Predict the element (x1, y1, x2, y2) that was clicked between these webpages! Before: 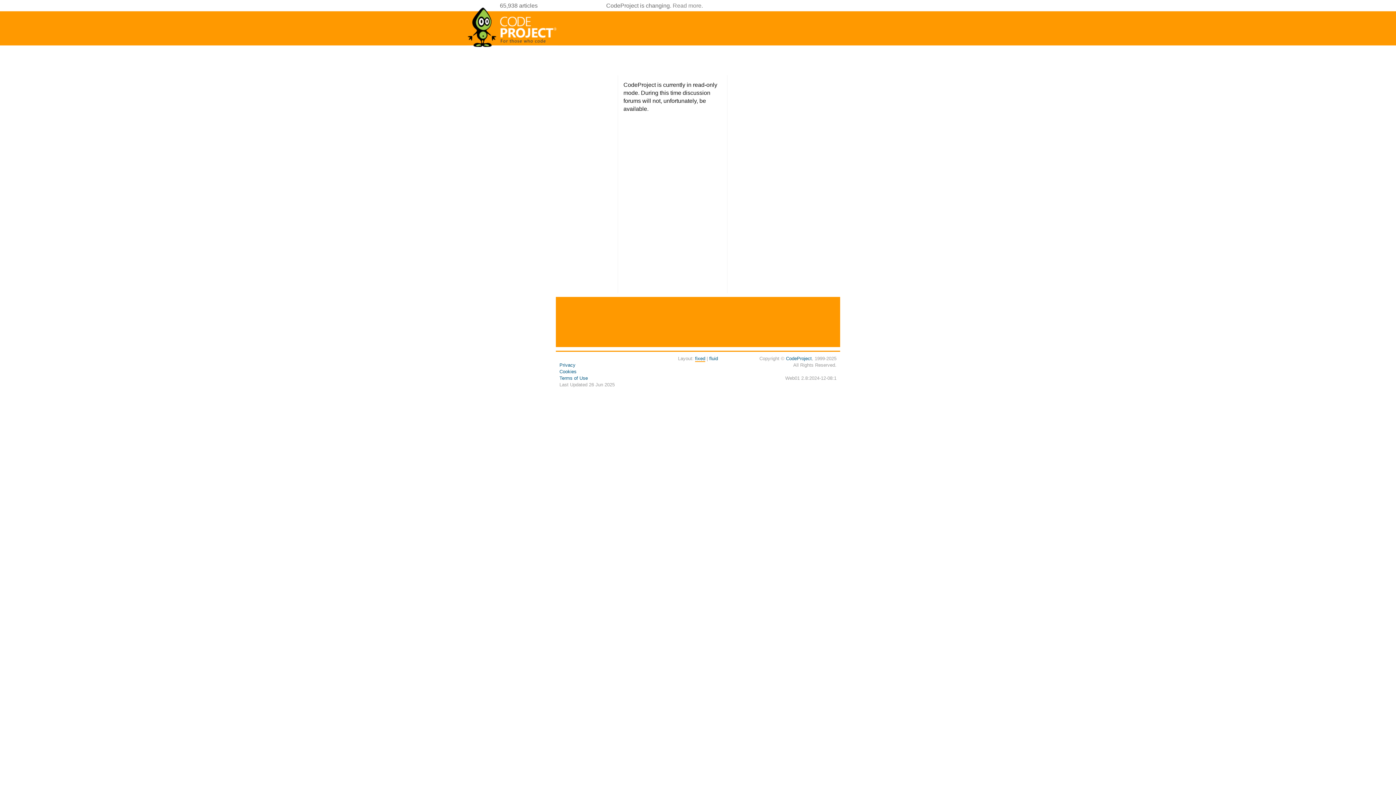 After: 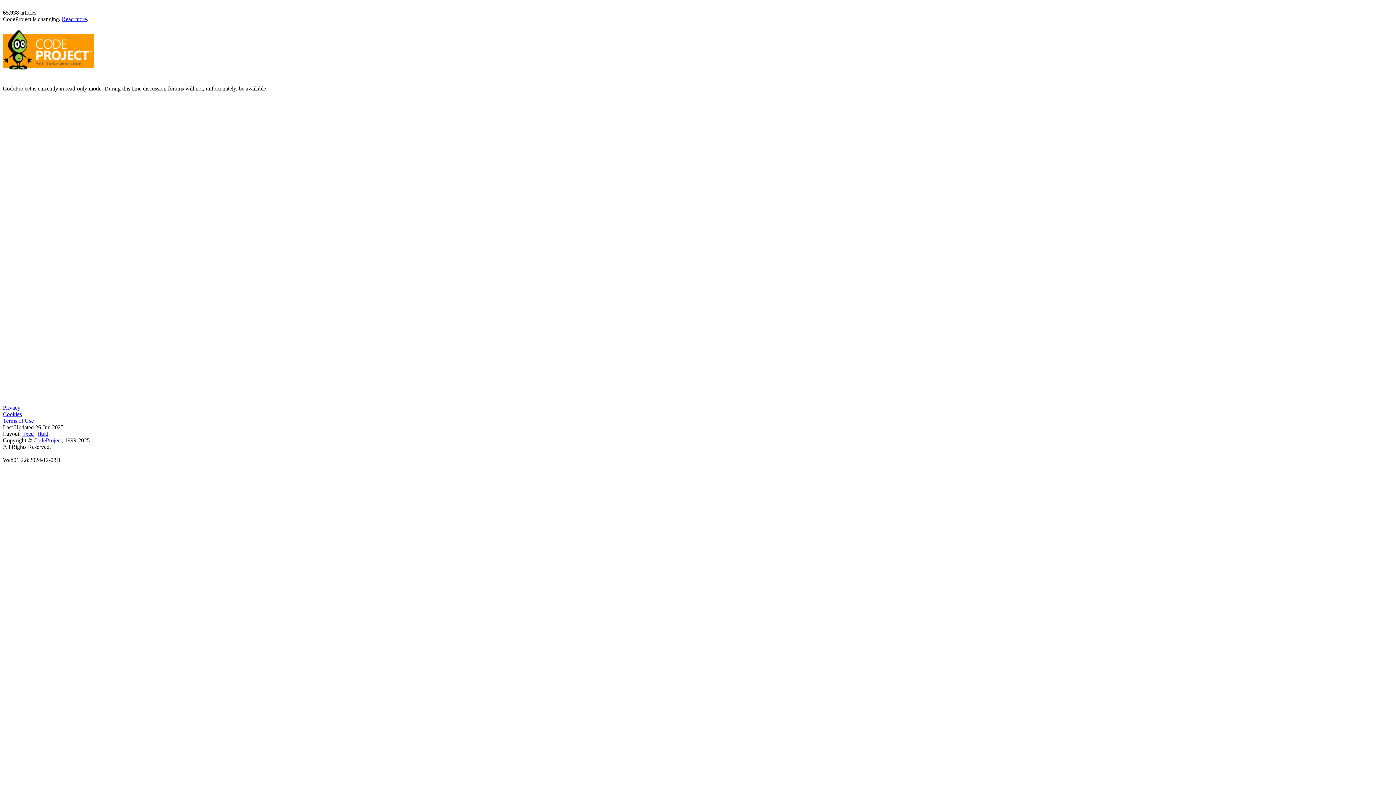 Action: bbox: (709, 356, 718, 361) label: fluid